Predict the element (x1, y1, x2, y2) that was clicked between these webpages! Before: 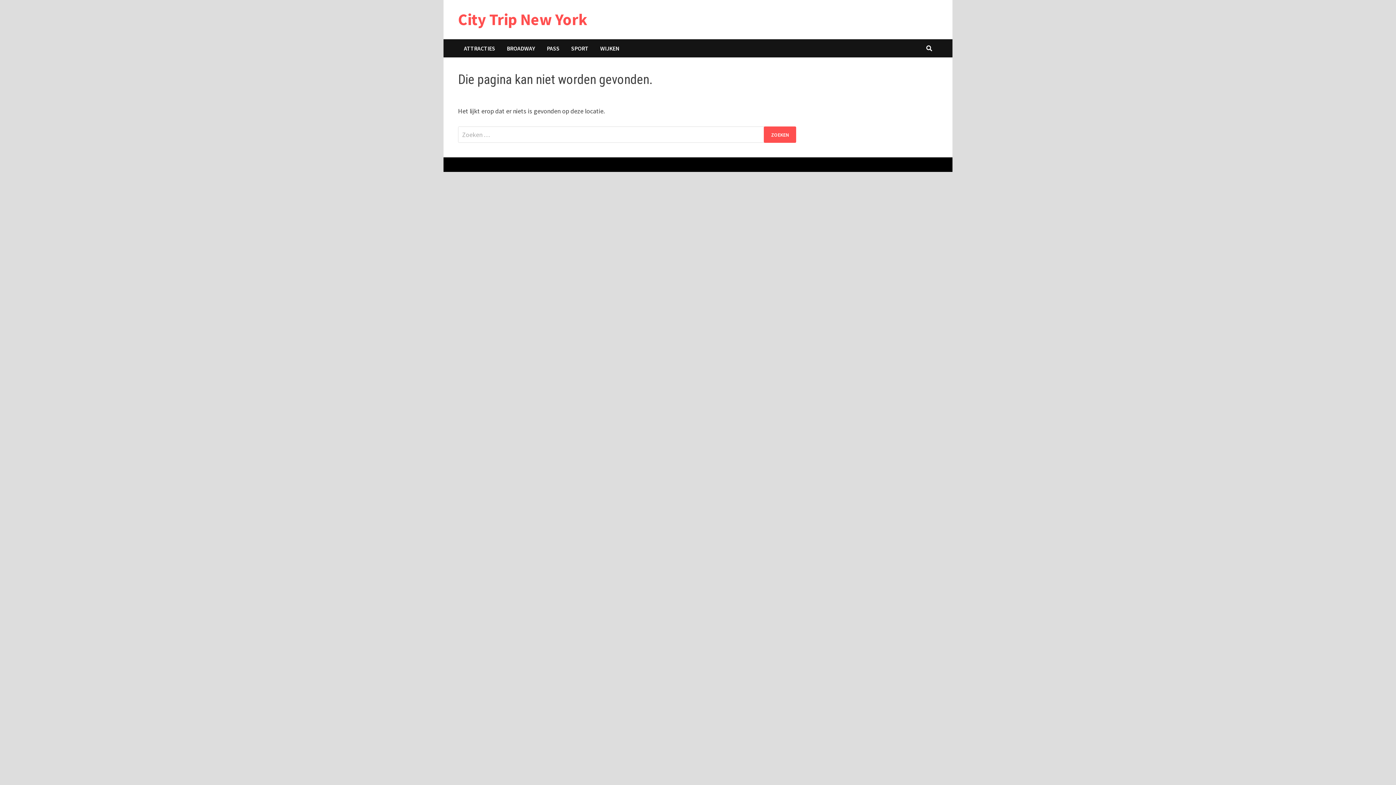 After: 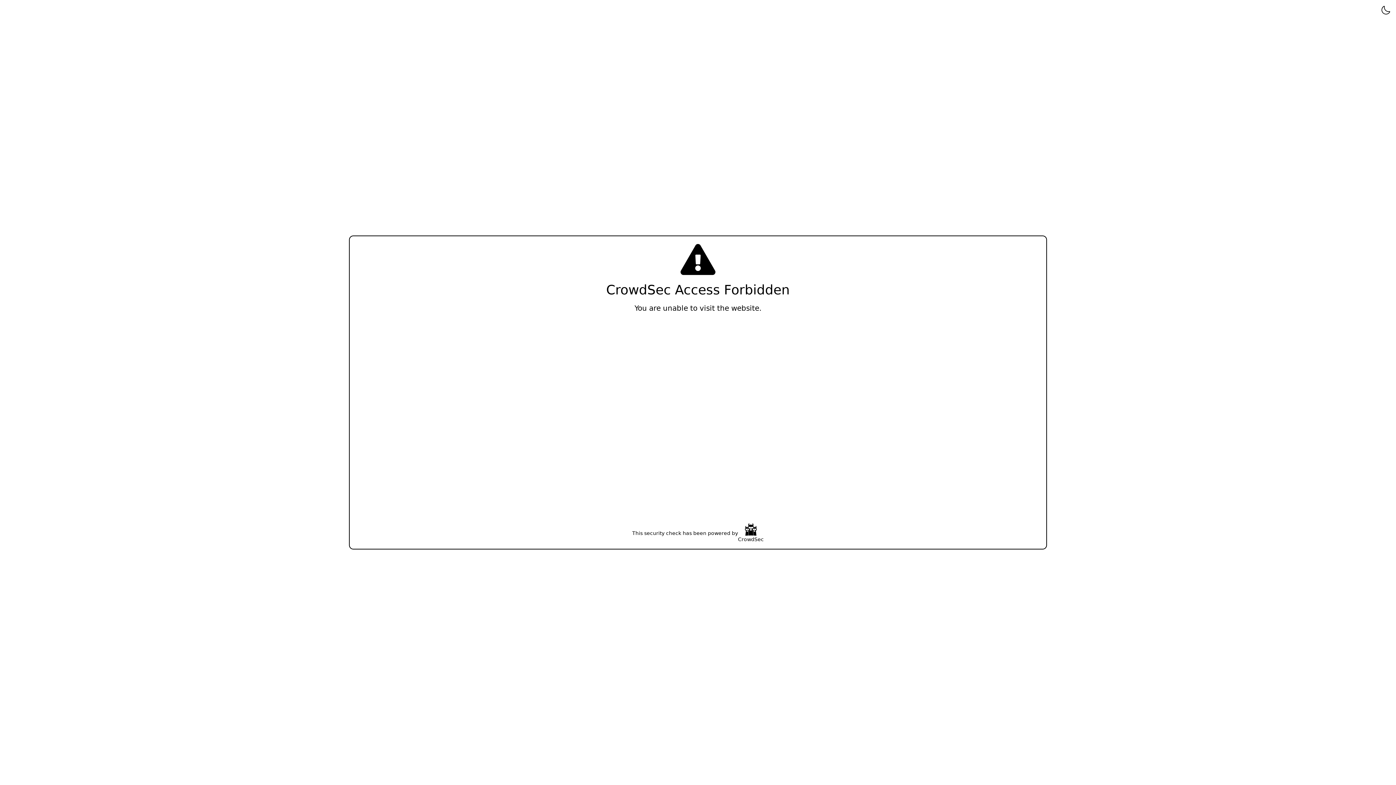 Action: label: BROADWAY bbox: (501, 39, 541, 57)